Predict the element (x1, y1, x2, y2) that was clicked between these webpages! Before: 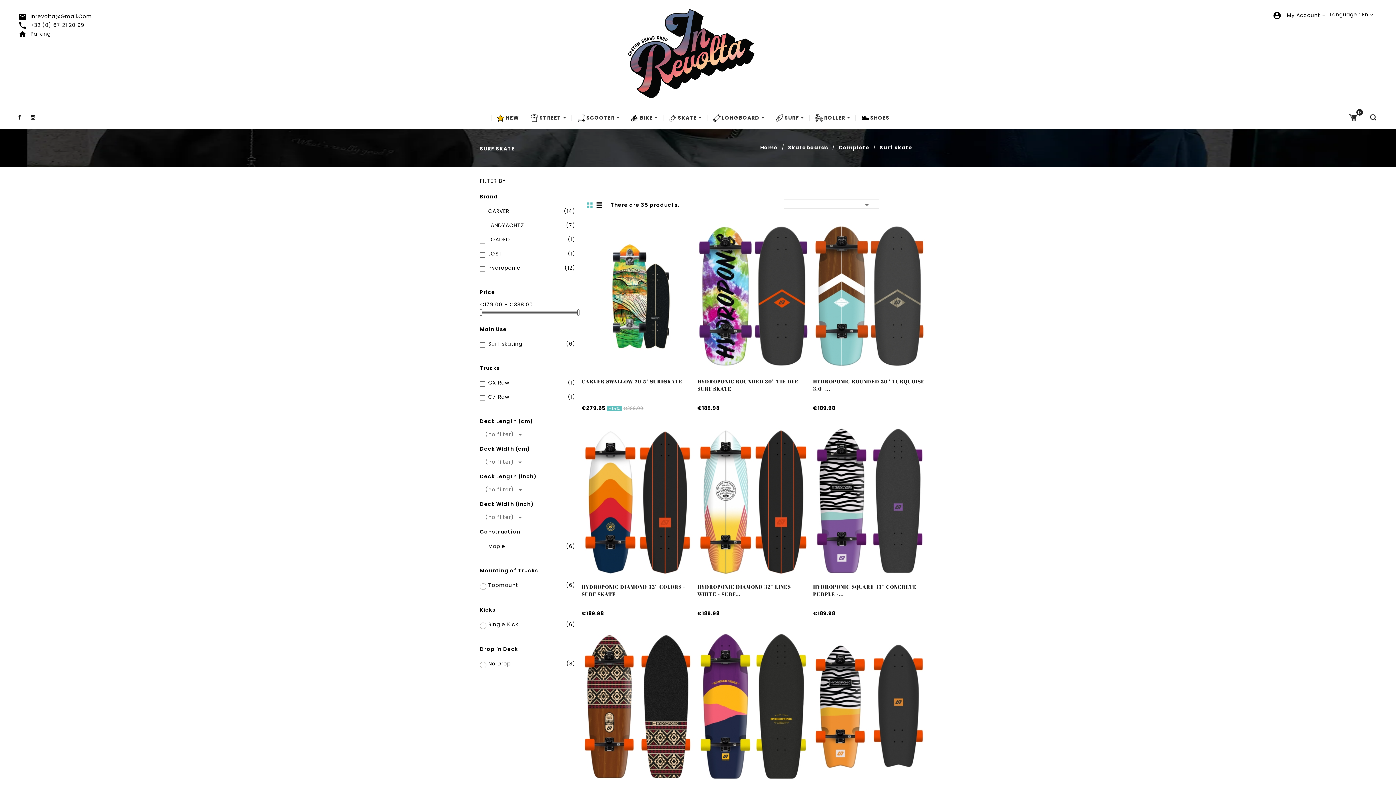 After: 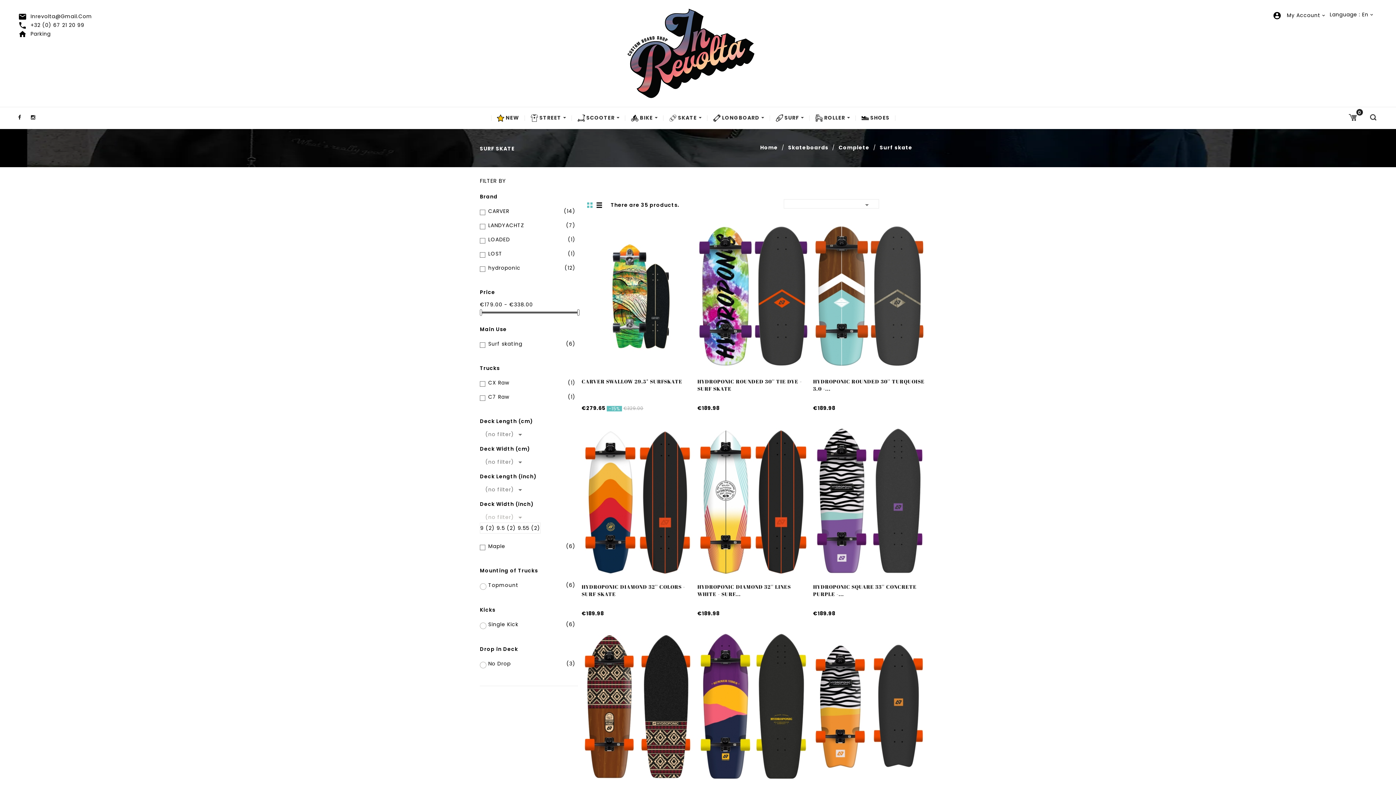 Action: label: (no filter)  bbox: (485, 513, 528, 520)